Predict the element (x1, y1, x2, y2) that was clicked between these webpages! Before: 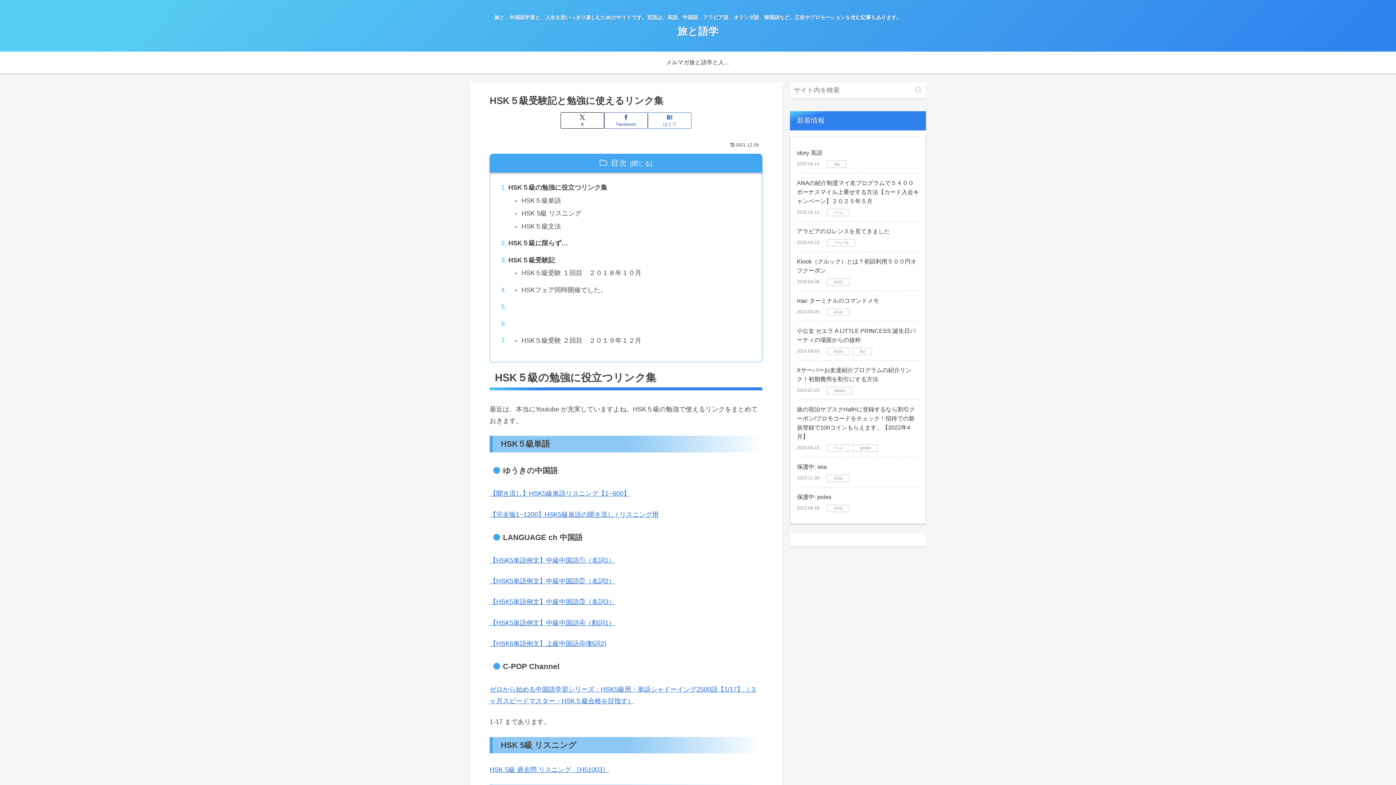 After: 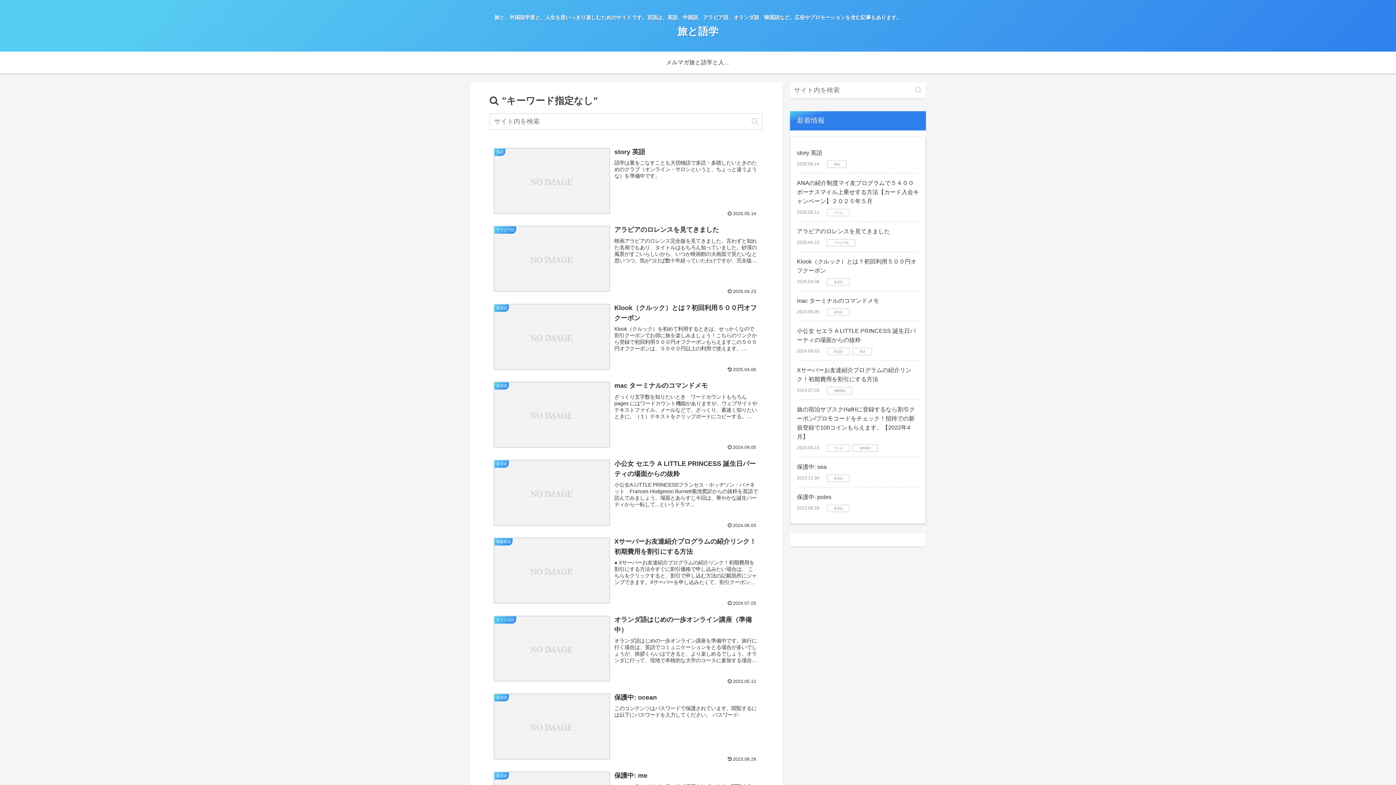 Action: label: button bbox: (912, 85, 925, 94)